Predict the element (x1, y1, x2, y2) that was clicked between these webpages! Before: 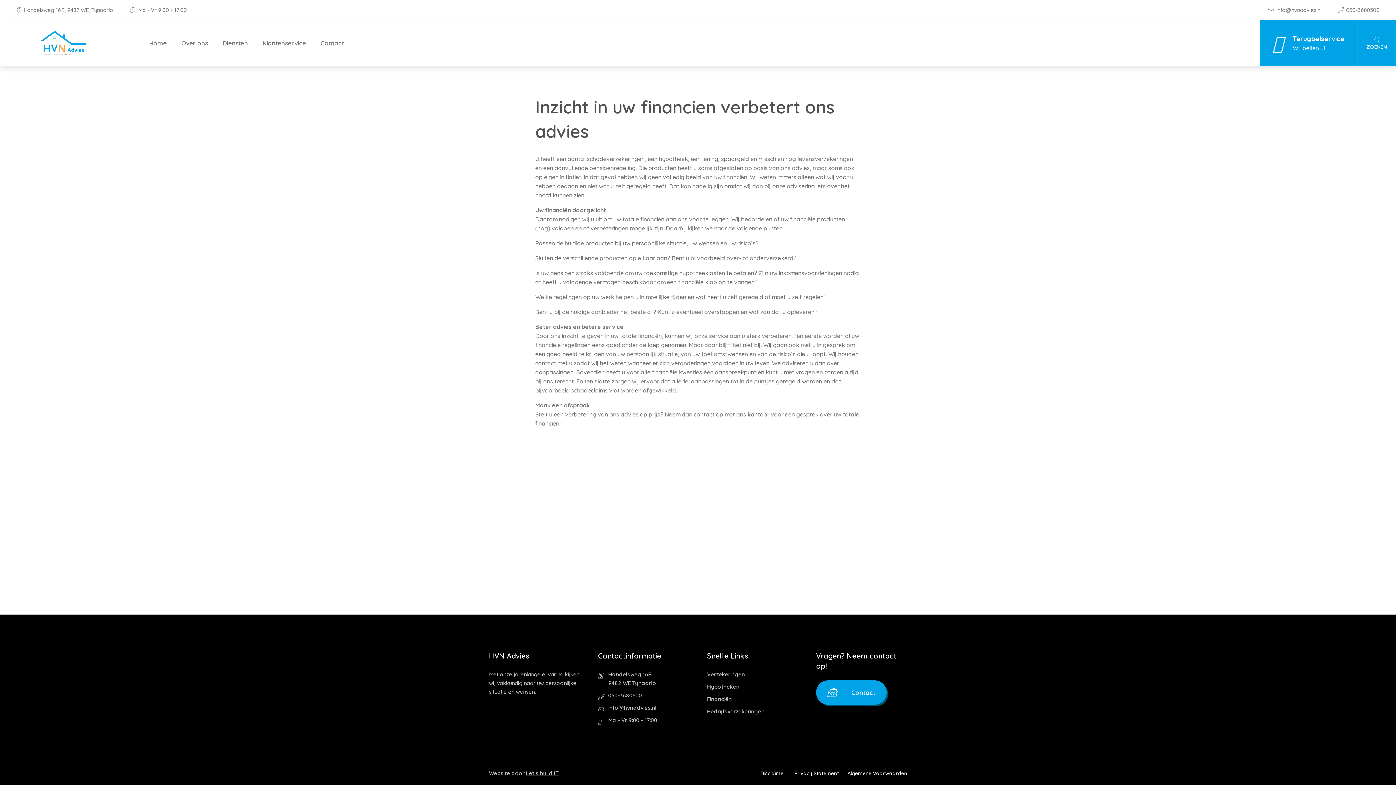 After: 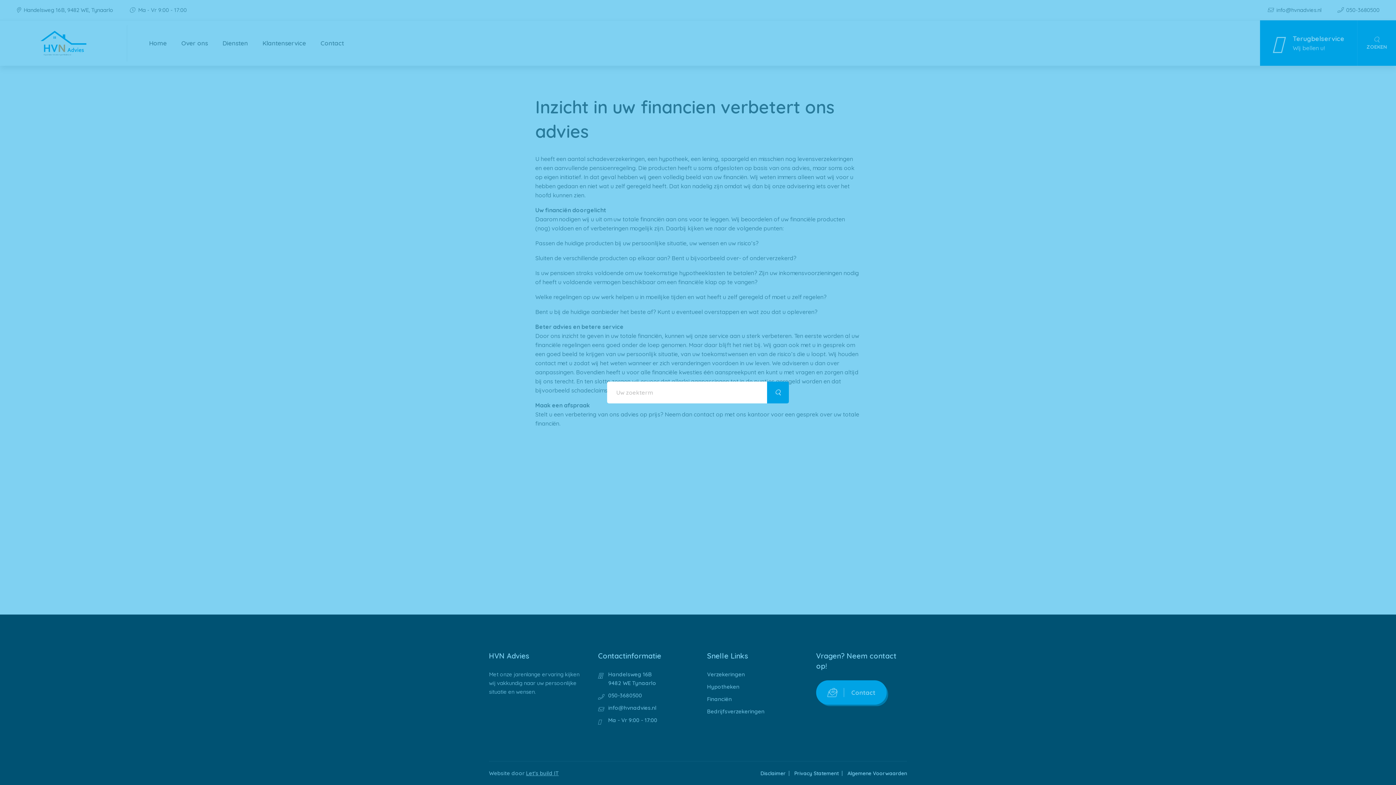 Action: bbox: (1357, 20, 1396, 65) label: ZOEKEN